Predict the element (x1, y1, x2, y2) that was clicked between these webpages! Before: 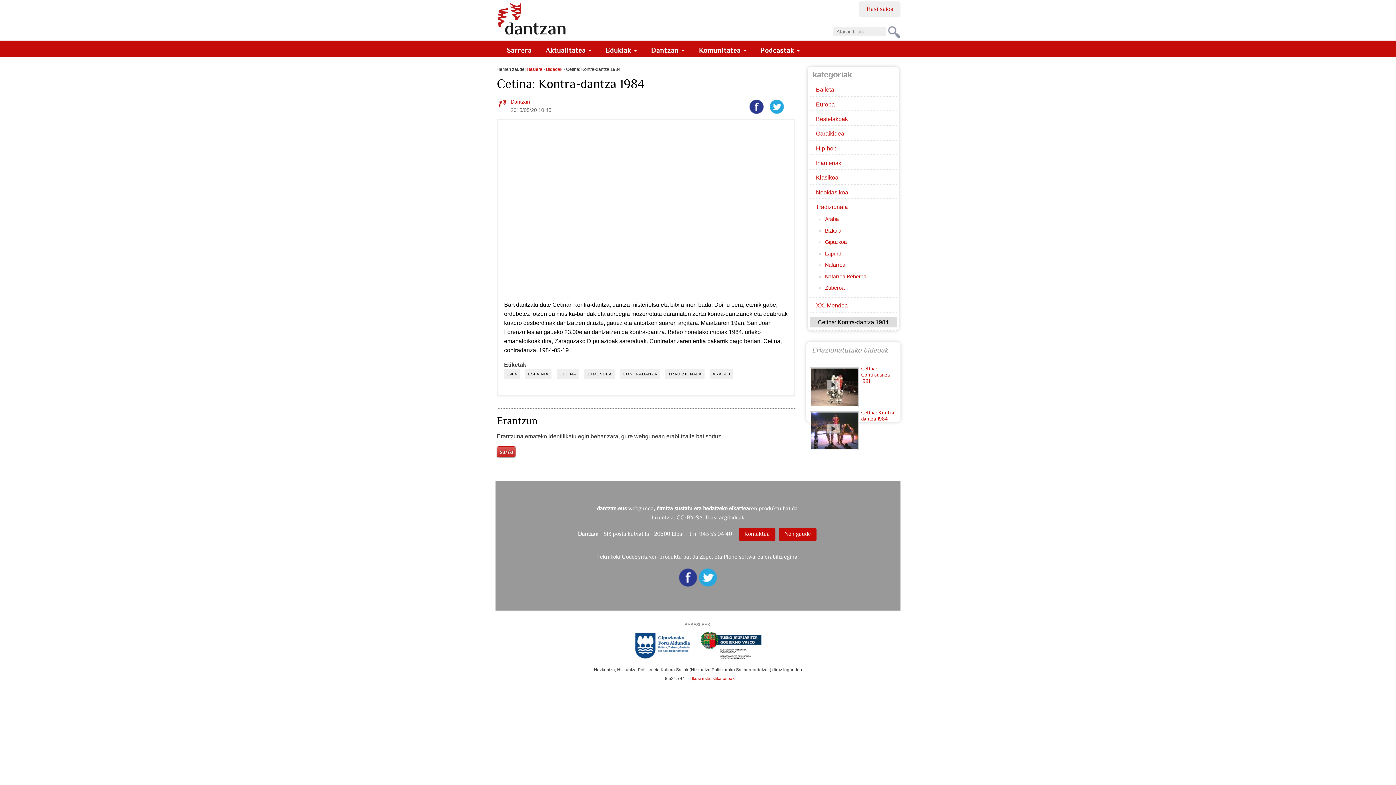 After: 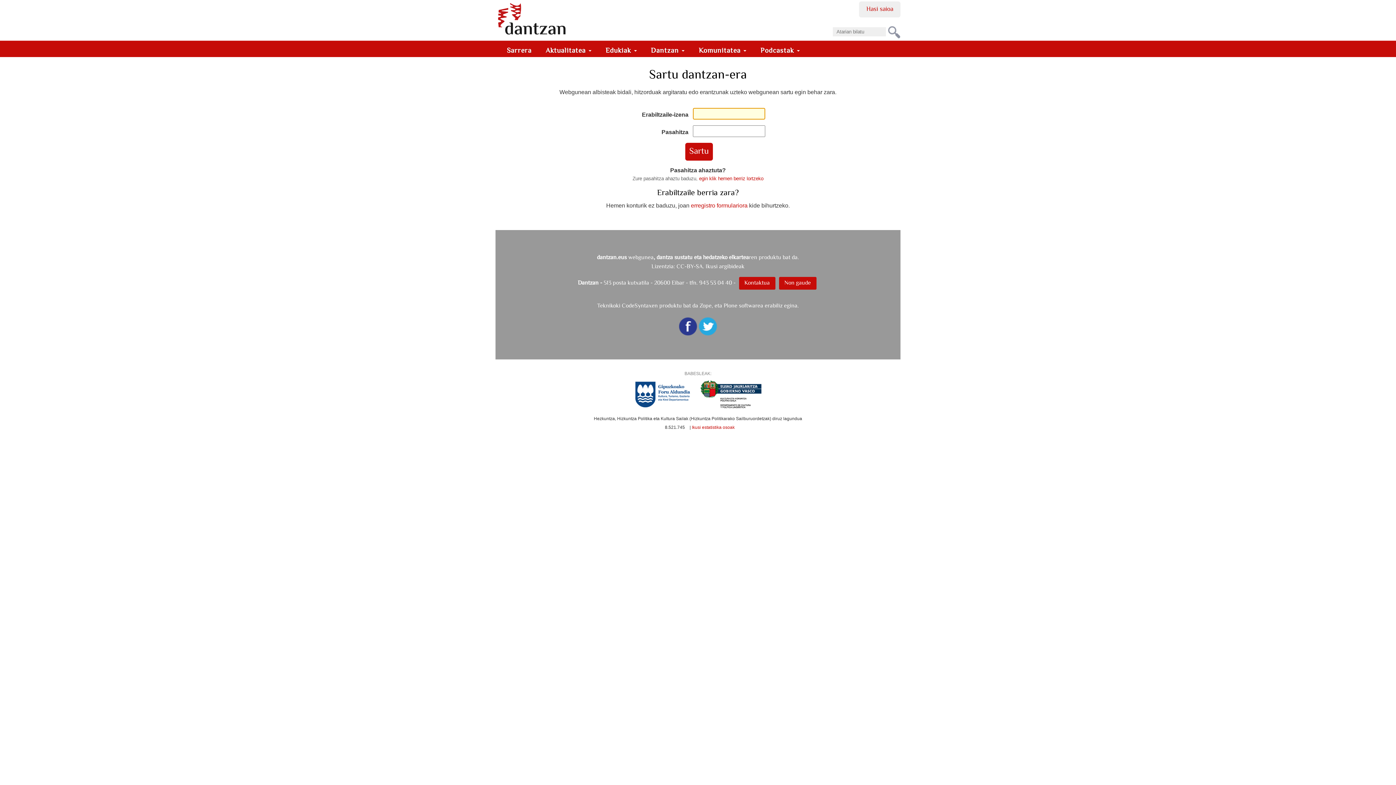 Action: label: sartu bbox: (497, 446, 515, 457)